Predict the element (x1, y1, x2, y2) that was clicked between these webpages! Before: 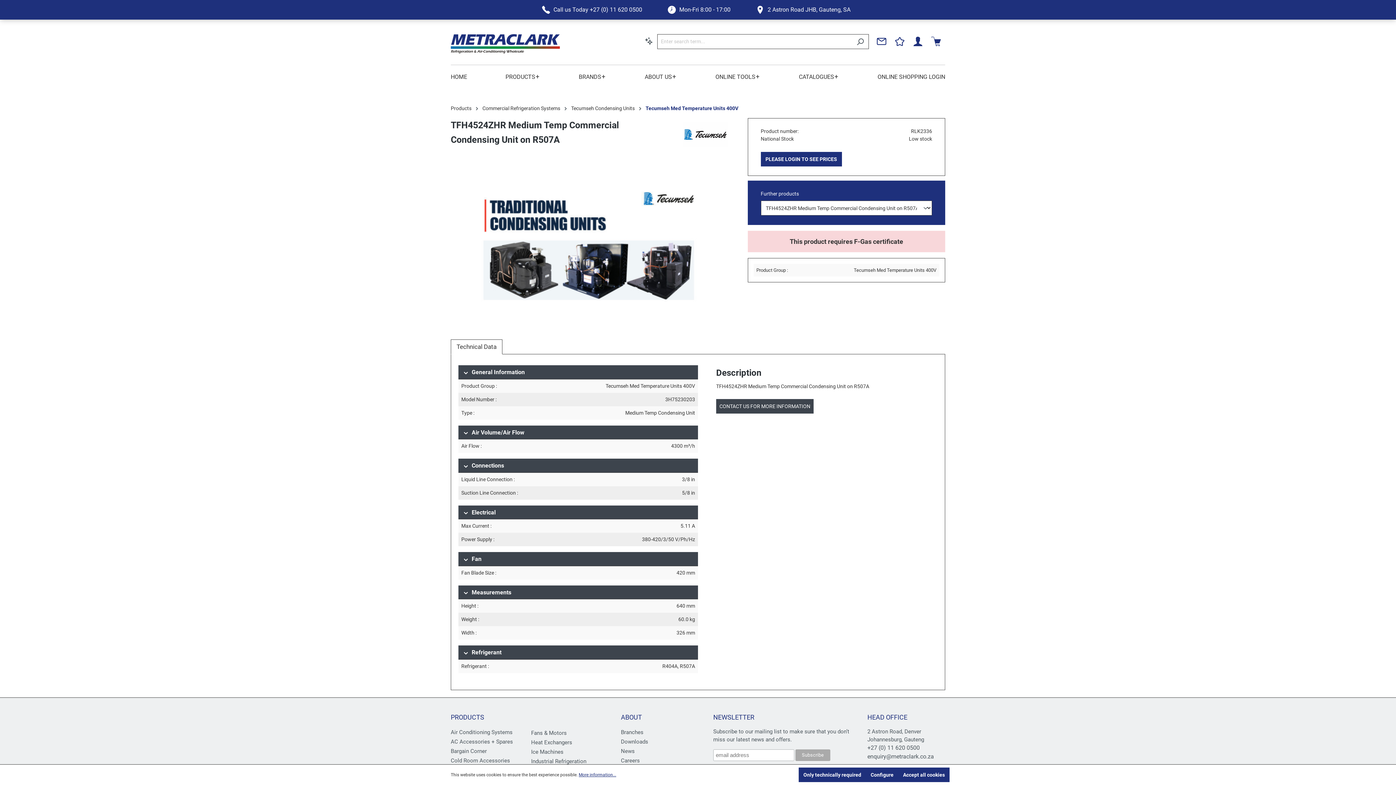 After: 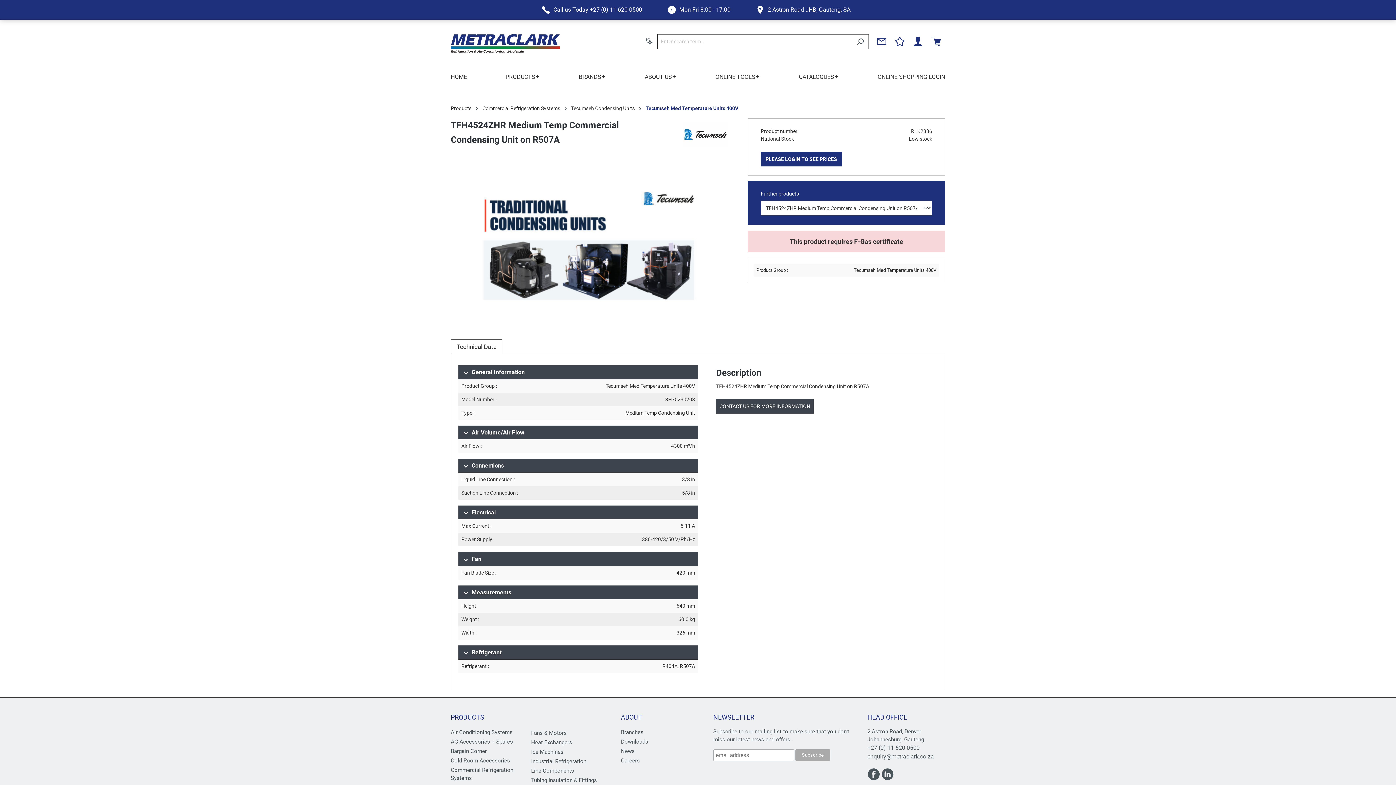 Action: label: Only technically required bbox: (798, 768, 866, 782)